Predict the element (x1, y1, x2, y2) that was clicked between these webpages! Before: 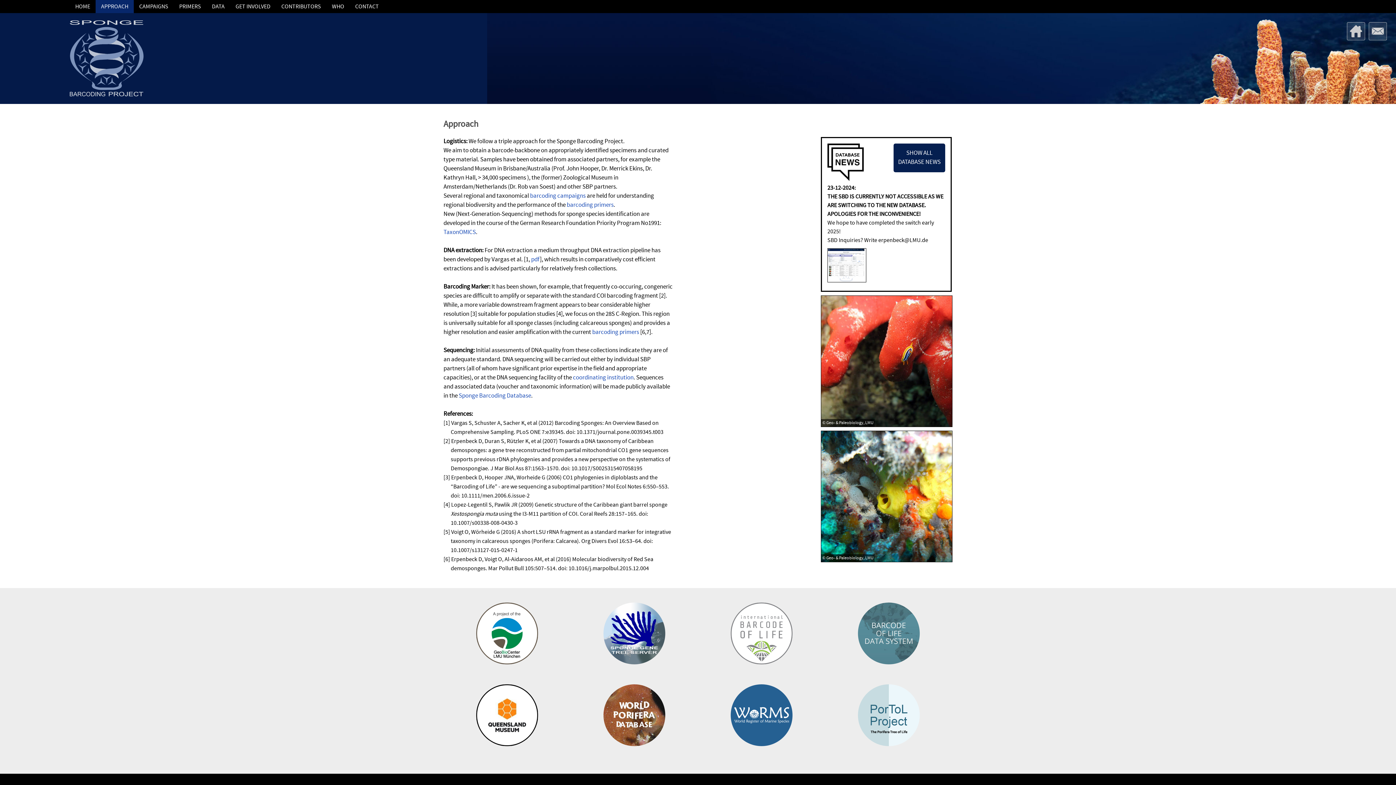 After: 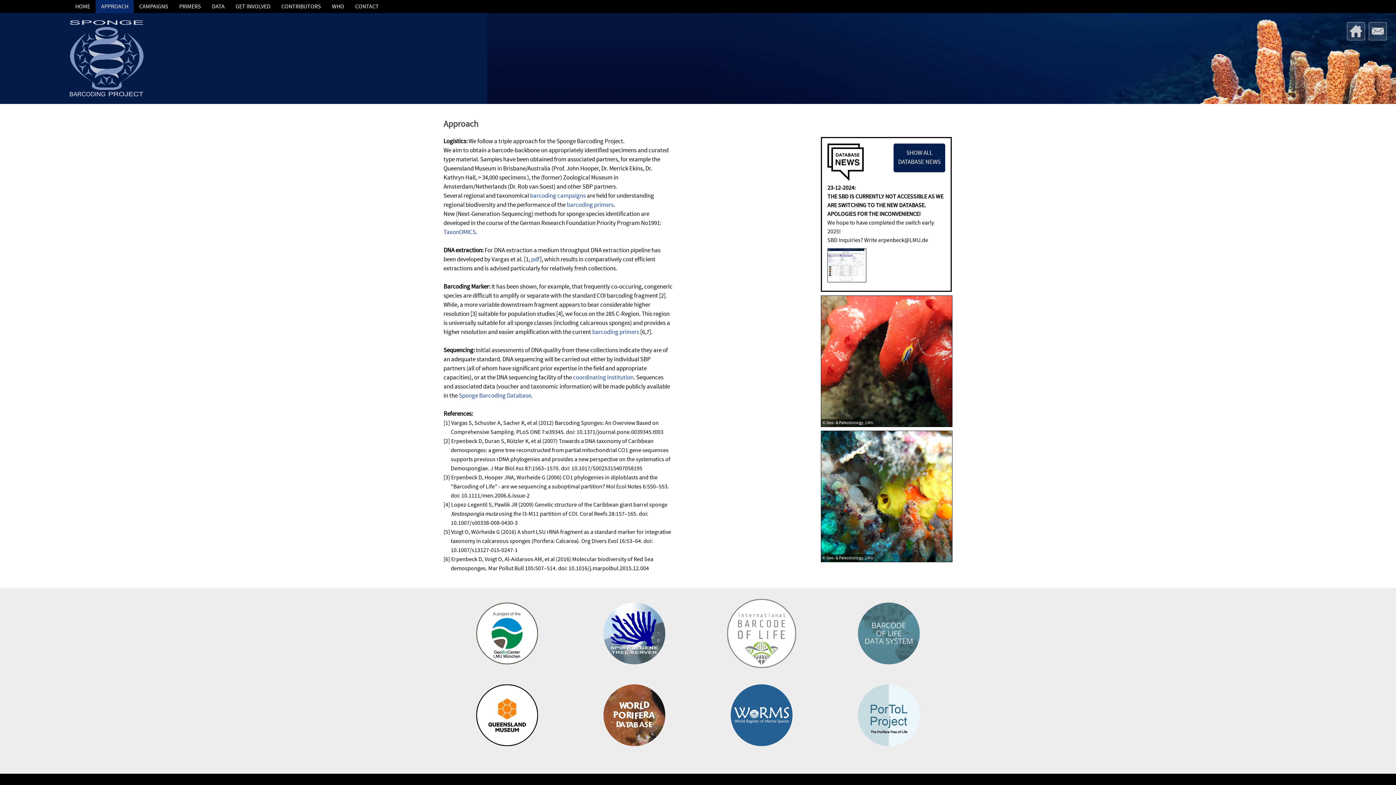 Action: bbox: (730, 662, 792, 670)